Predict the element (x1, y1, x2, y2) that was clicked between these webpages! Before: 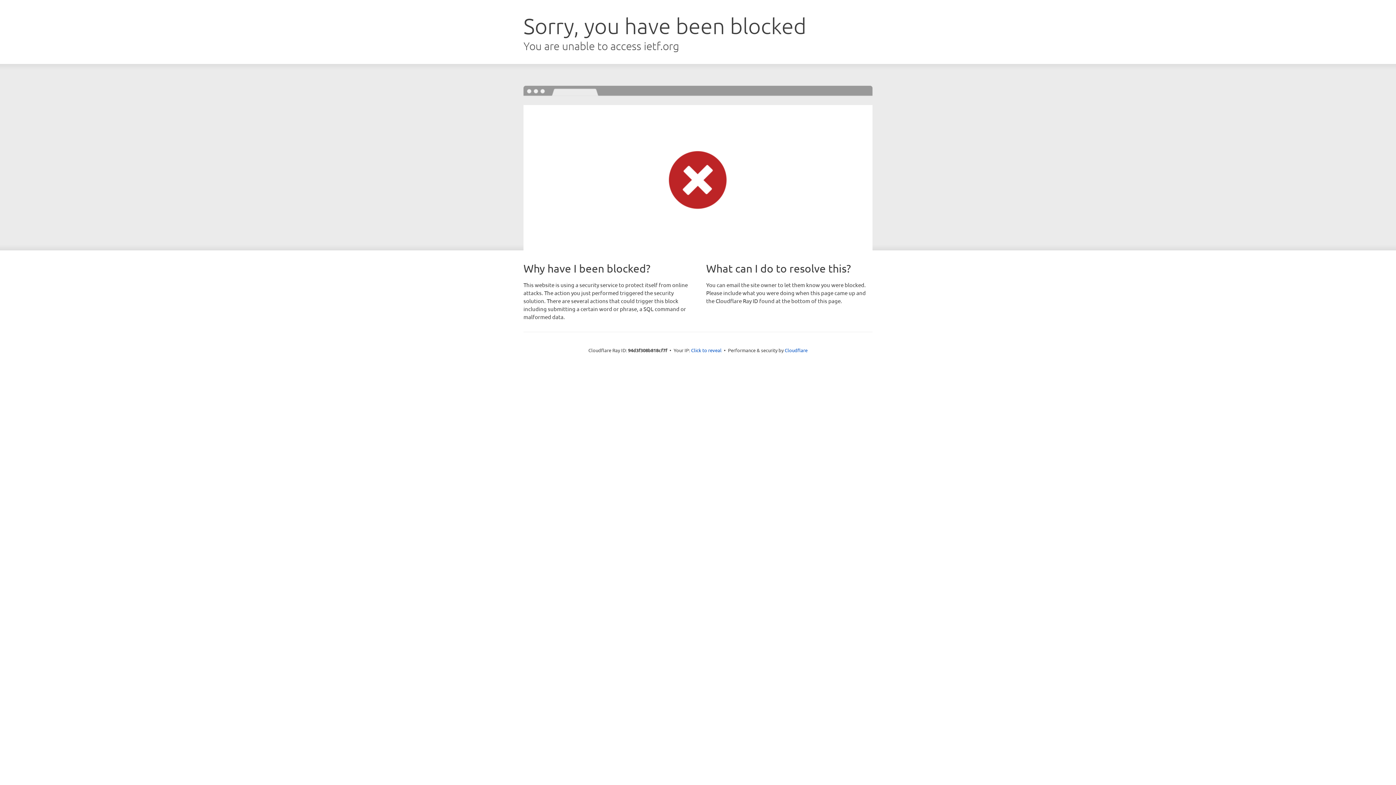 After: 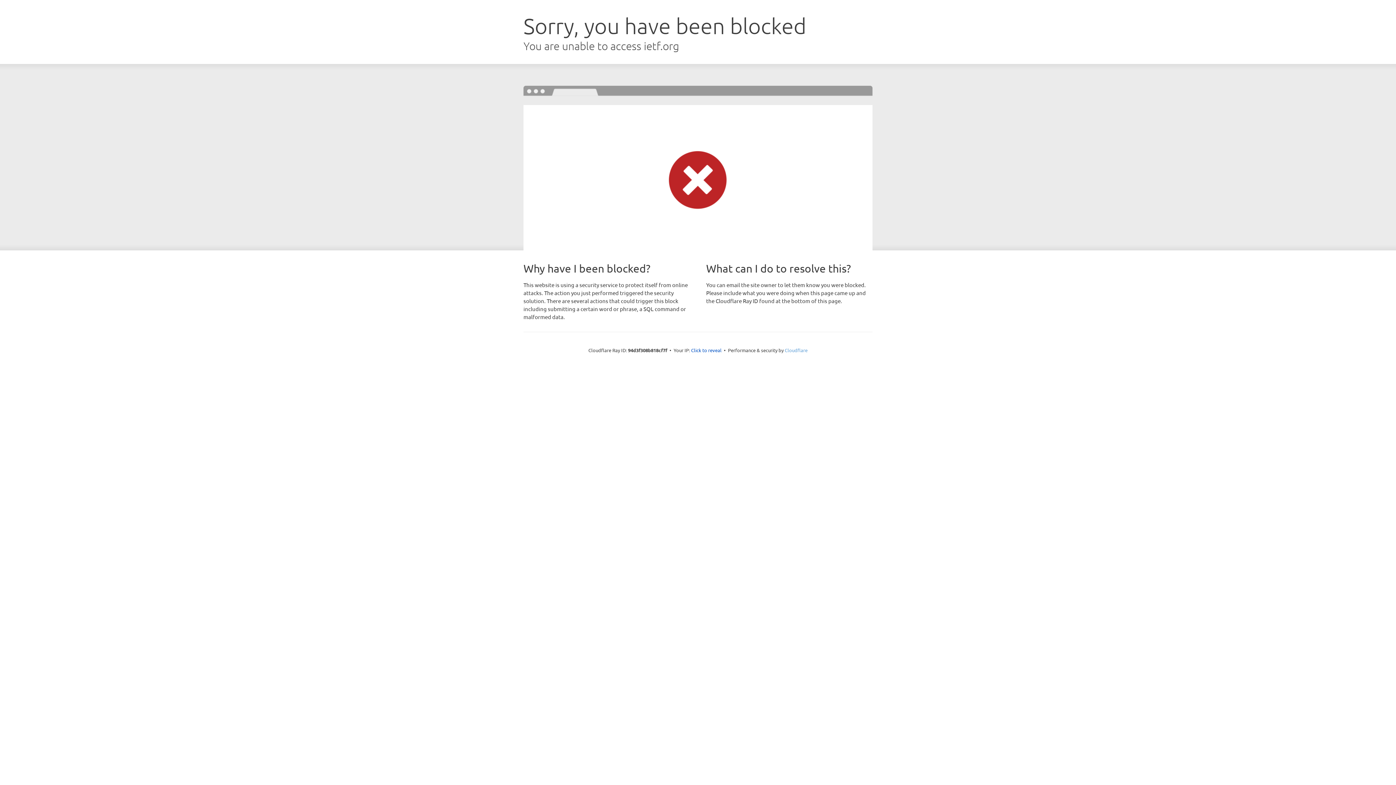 Action: bbox: (784, 347, 807, 353) label: Cloudflare